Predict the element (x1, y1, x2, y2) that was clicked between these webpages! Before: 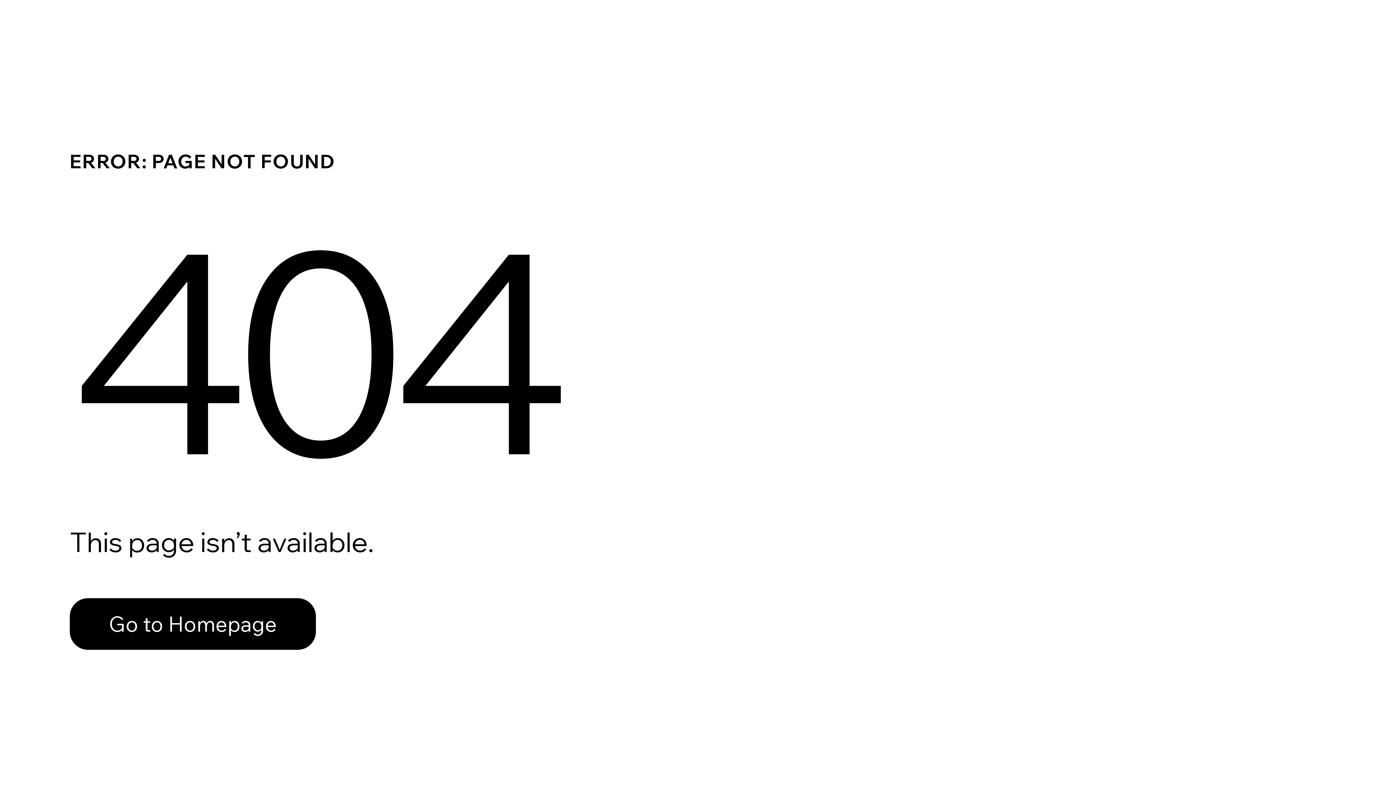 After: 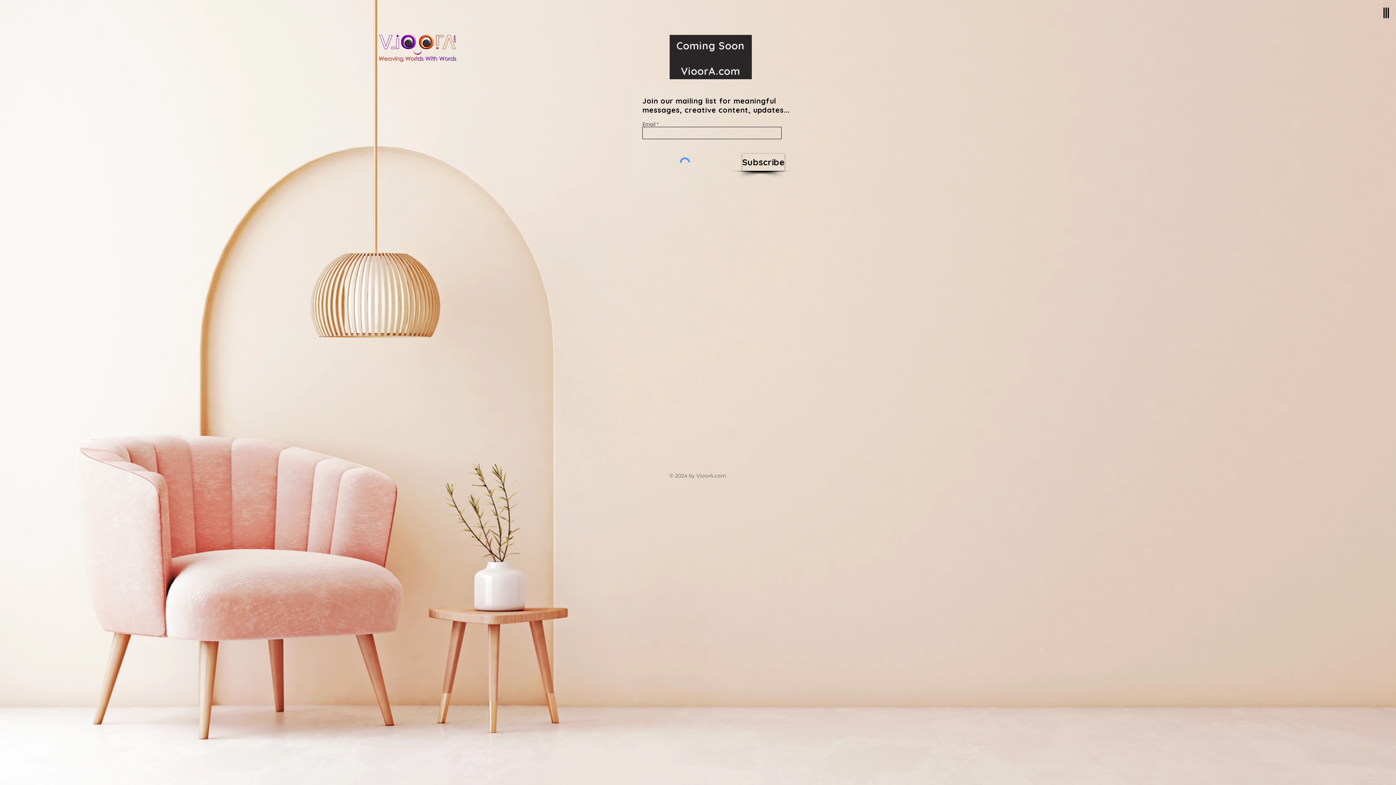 Action: bbox: (69, 582, 768, 659) label: Go to Homepage